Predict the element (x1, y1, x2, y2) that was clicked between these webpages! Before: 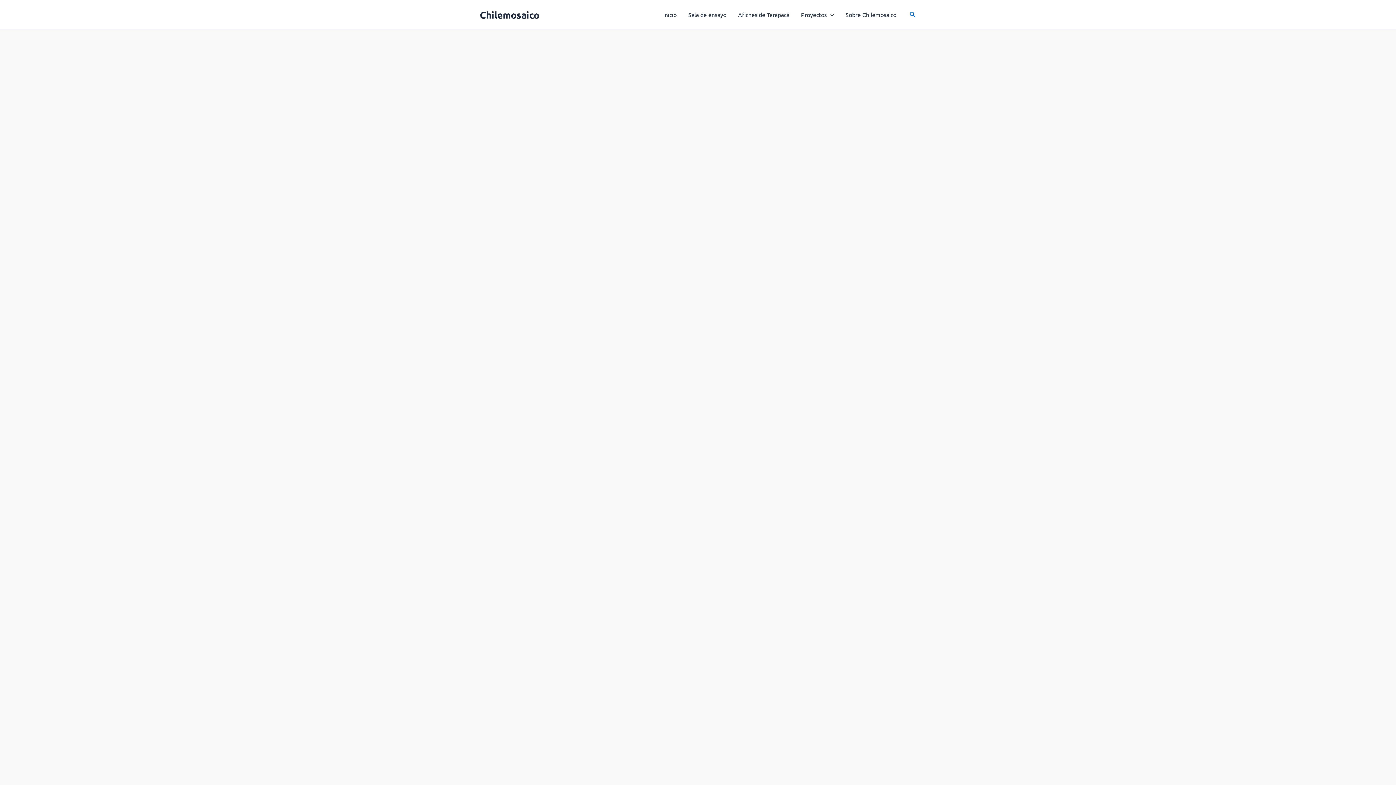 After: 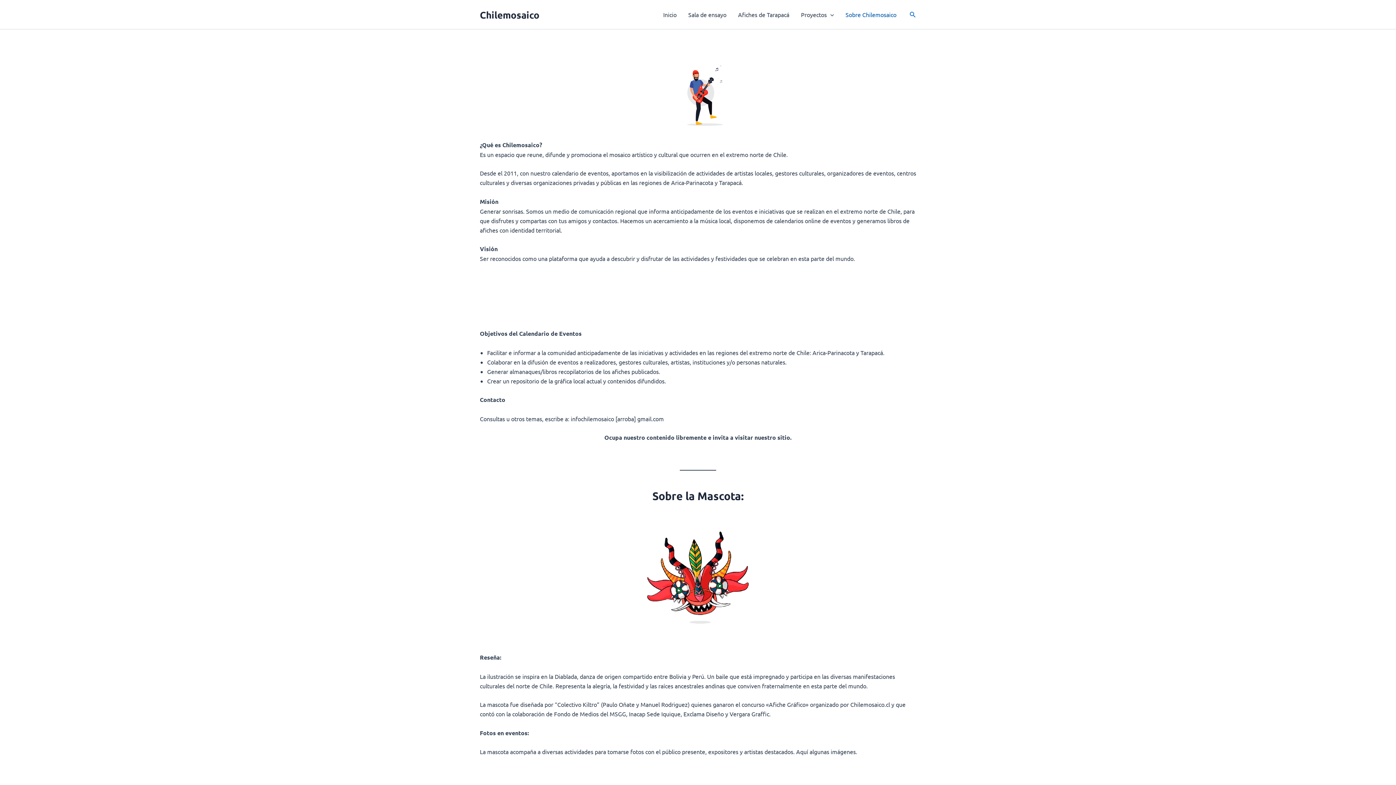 Action: label: Sobre Chilemosaico bbox: (839, 0, 902, 29)